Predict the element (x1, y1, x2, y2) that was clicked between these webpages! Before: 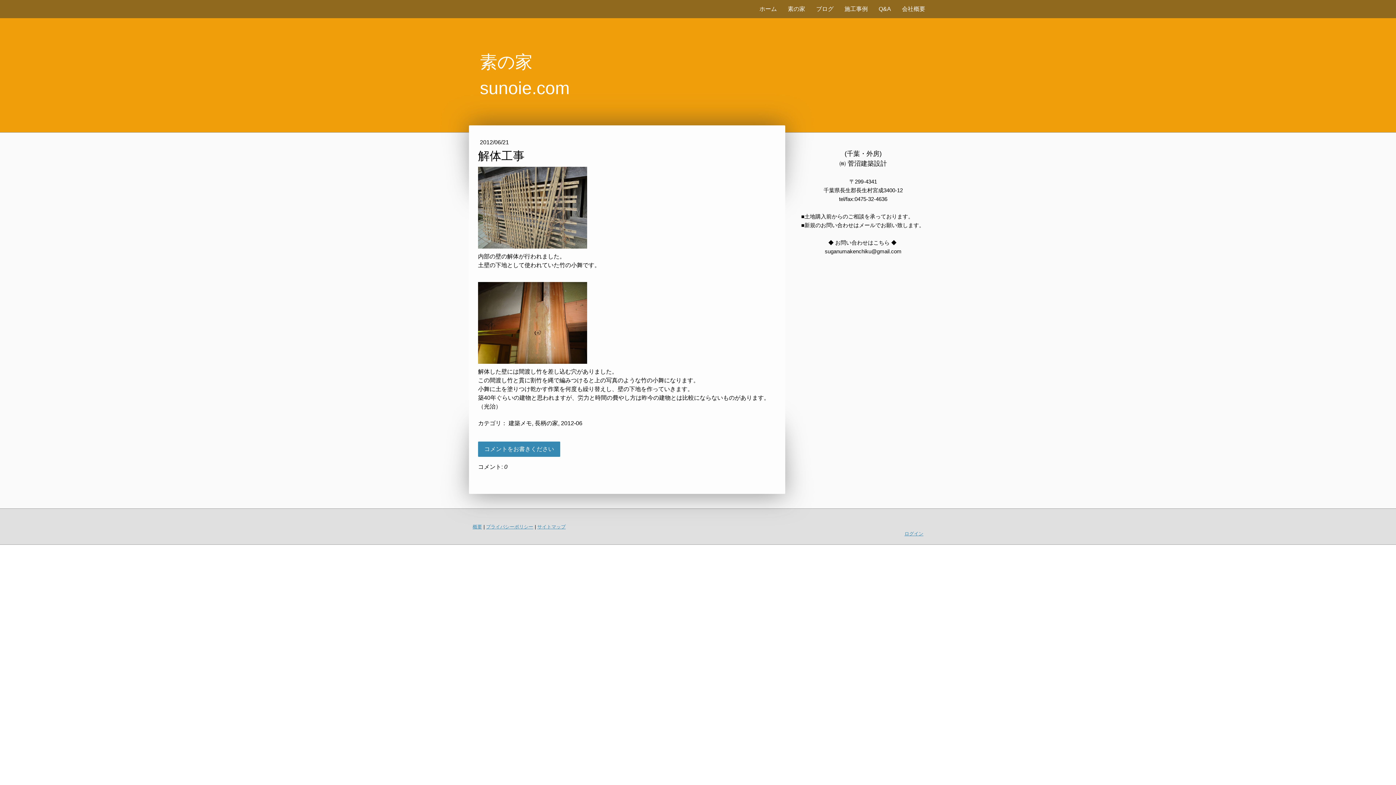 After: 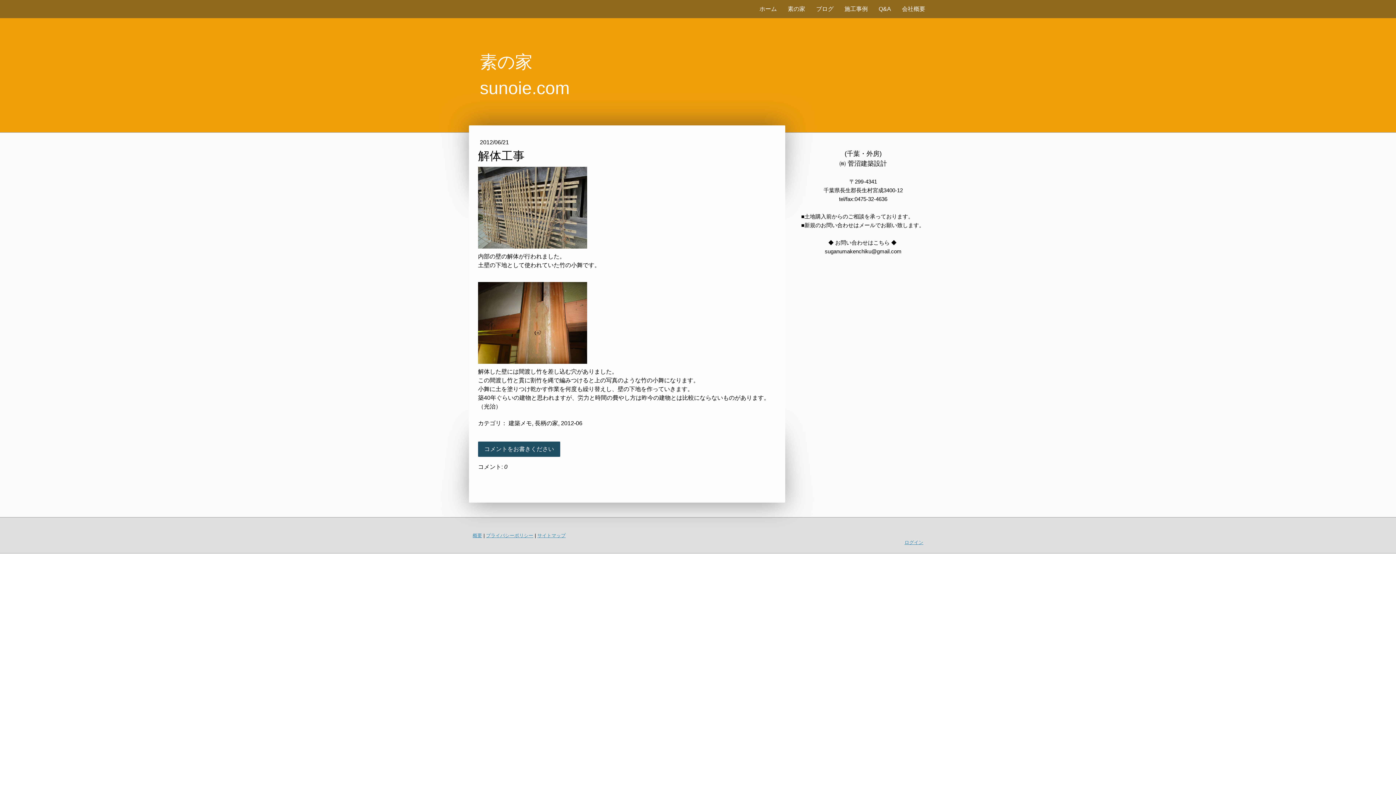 Action: bbox: (478, 441, 560, 457) label: コメントをお書きください